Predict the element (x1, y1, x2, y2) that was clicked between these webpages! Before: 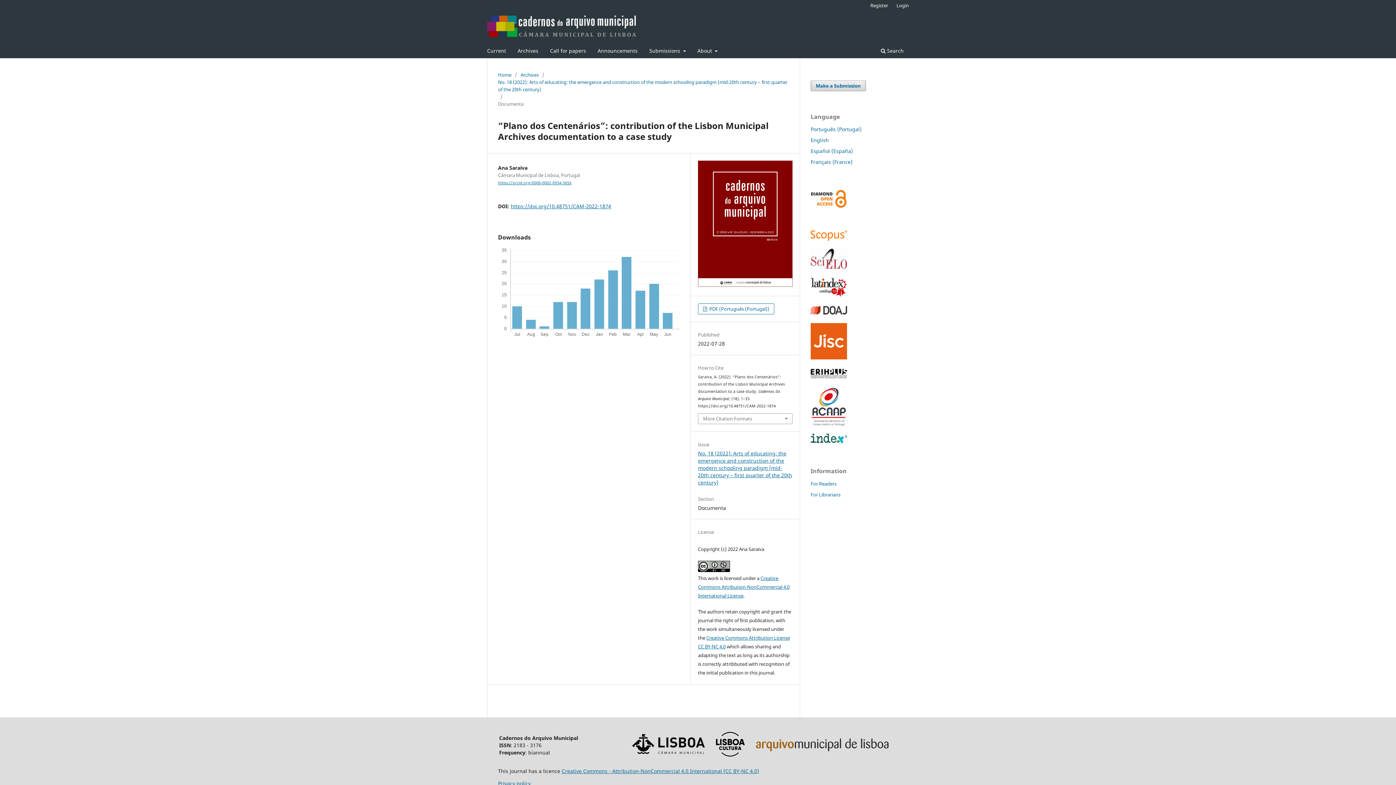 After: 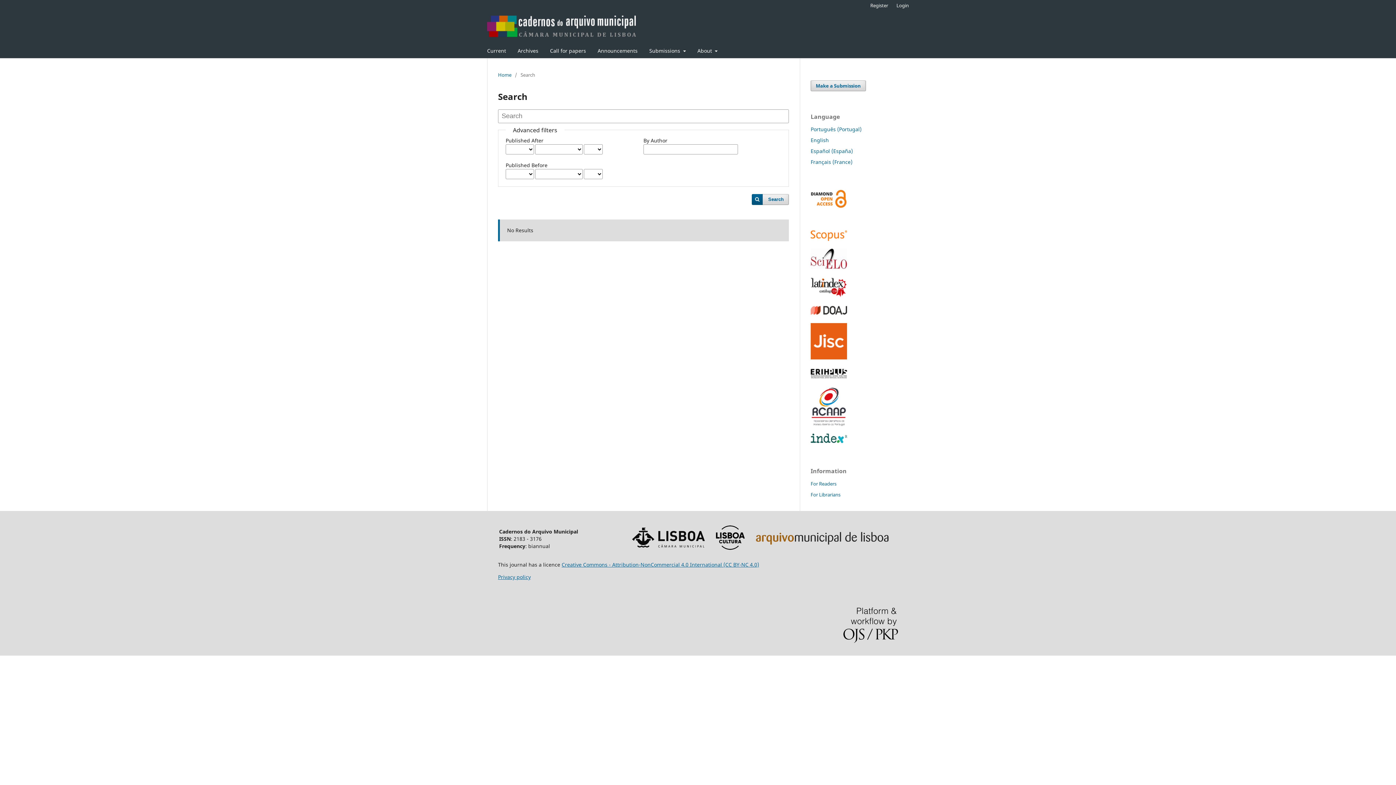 Action: bbox: (878, 45, 906, 58) label:  Search